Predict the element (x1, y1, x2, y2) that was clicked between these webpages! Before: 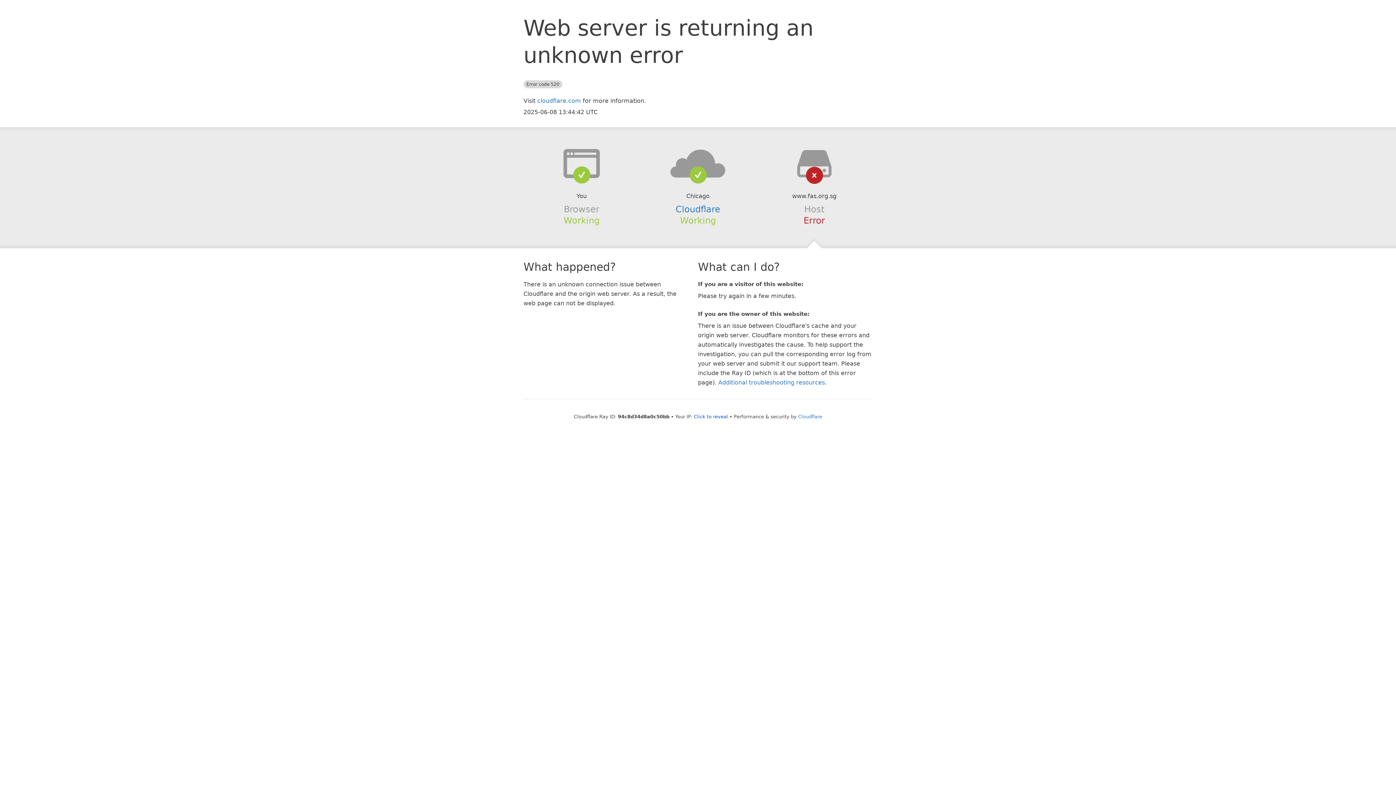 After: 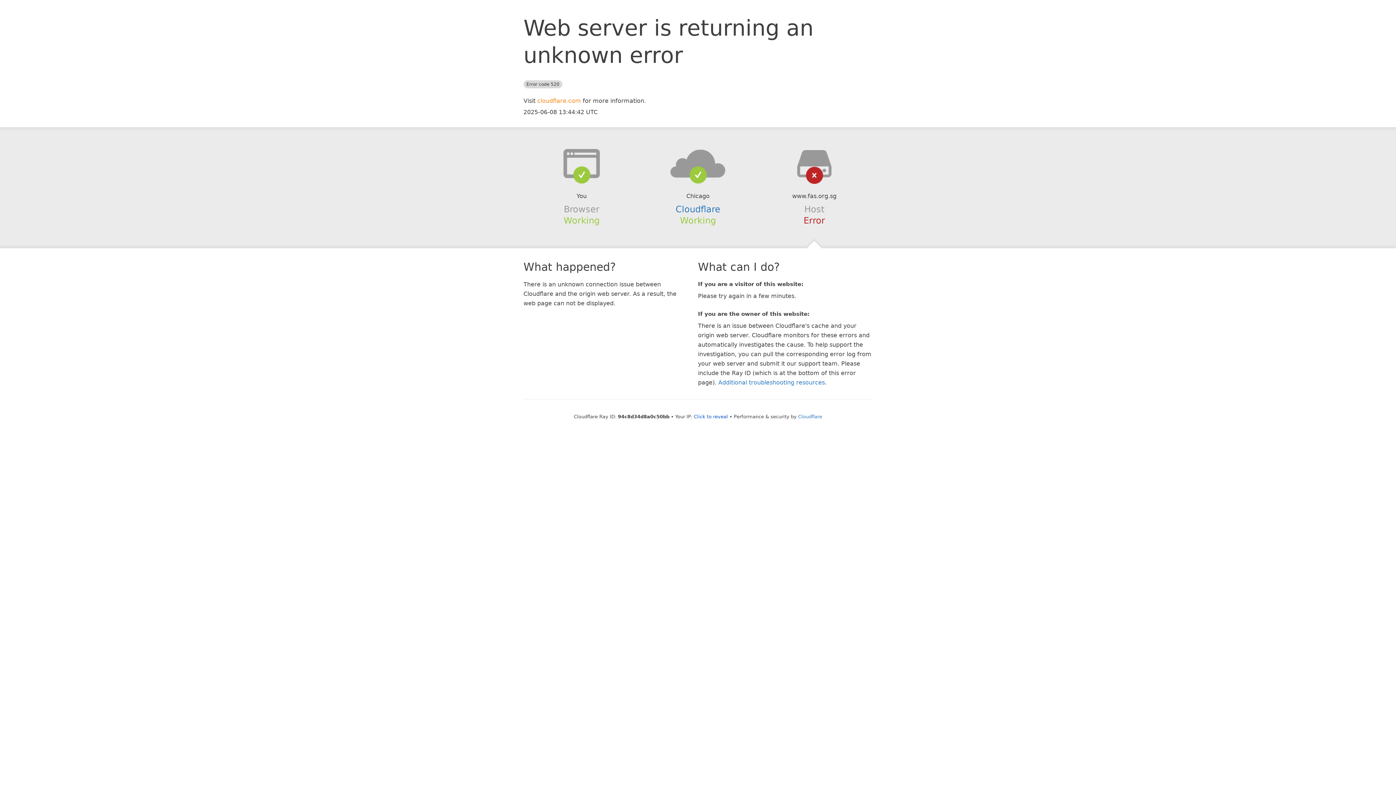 Action: label: cloudflare.com bbox: (537, 97, 581, 104)